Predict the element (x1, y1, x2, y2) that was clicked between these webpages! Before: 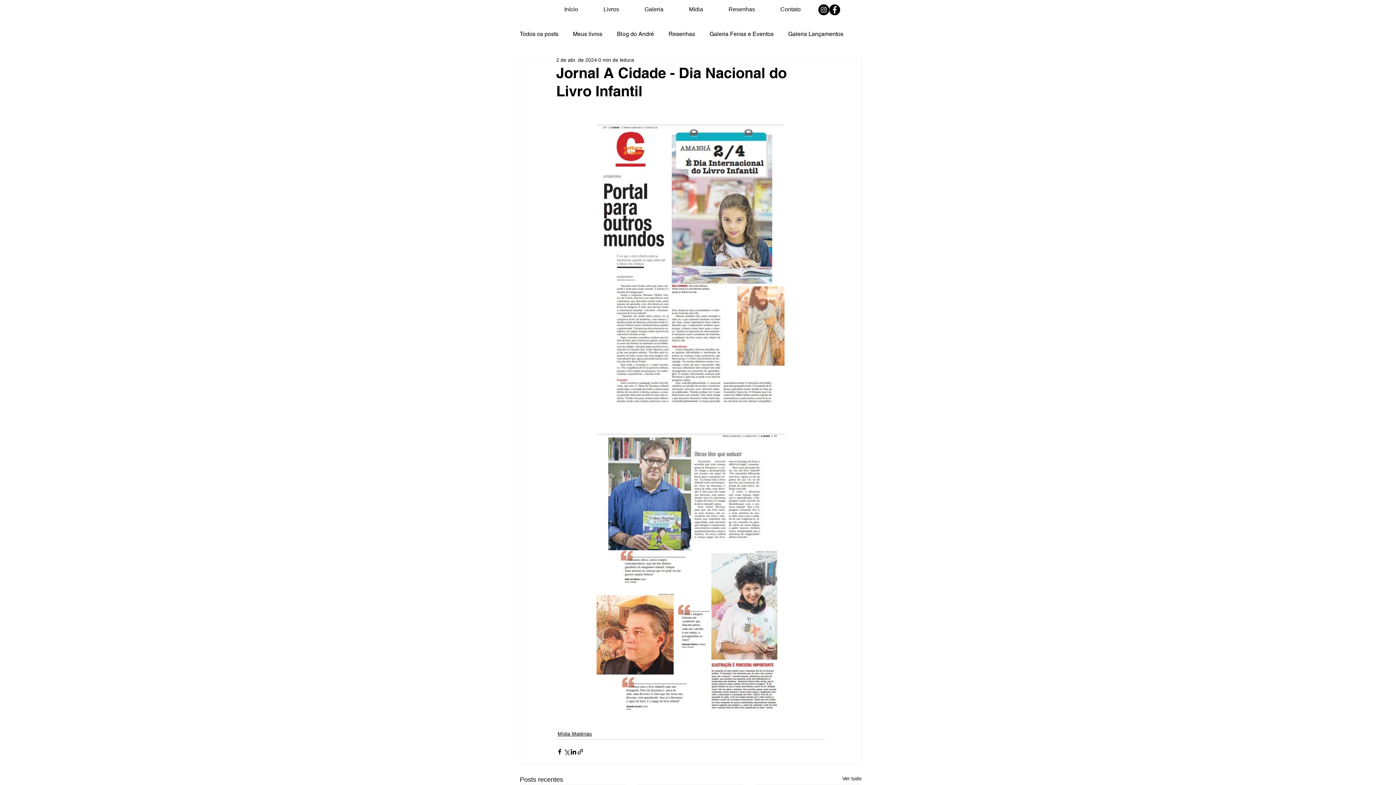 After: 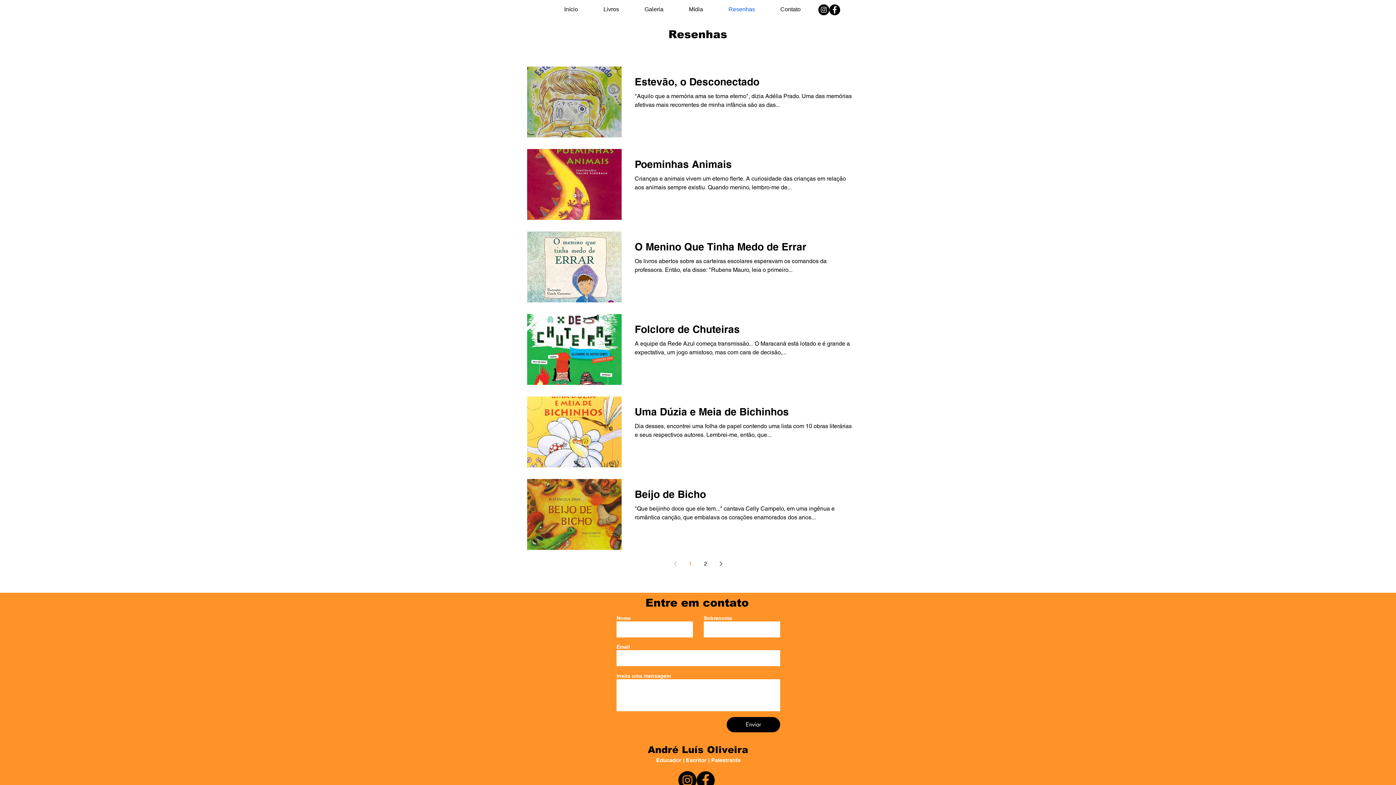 Action: bbox: (716, 4, 768, 14) label: Resenhas